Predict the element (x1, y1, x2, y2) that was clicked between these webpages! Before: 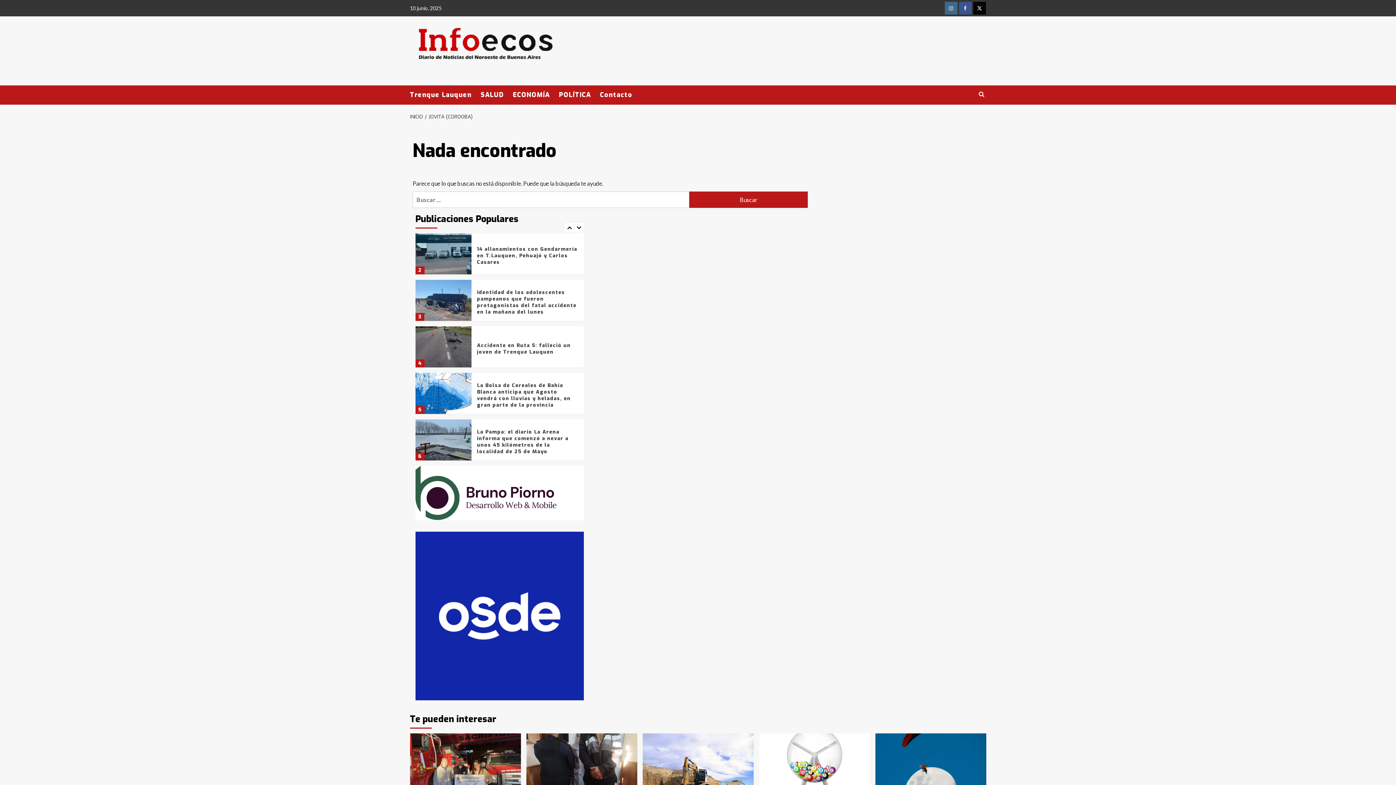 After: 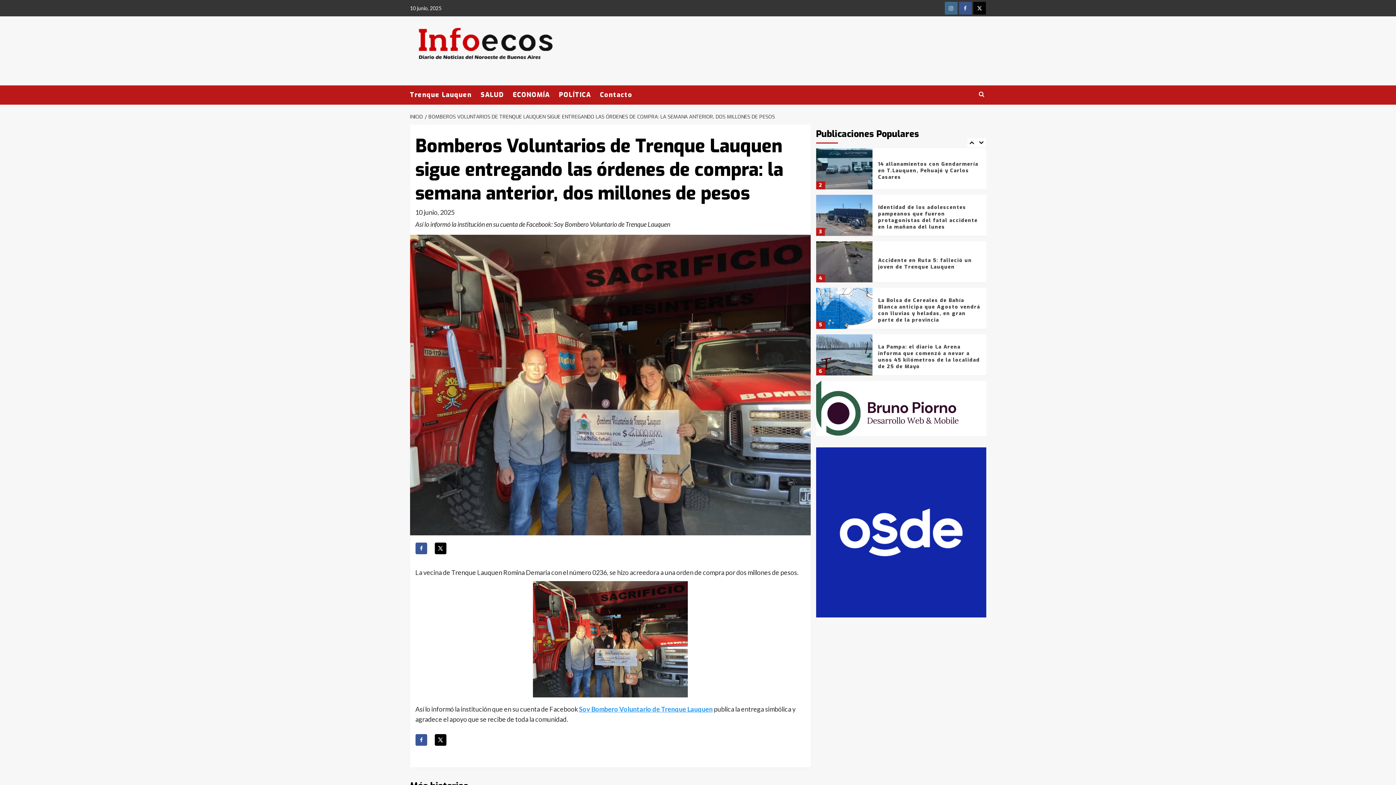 Action: bbox: (410, 733, 520, 802)